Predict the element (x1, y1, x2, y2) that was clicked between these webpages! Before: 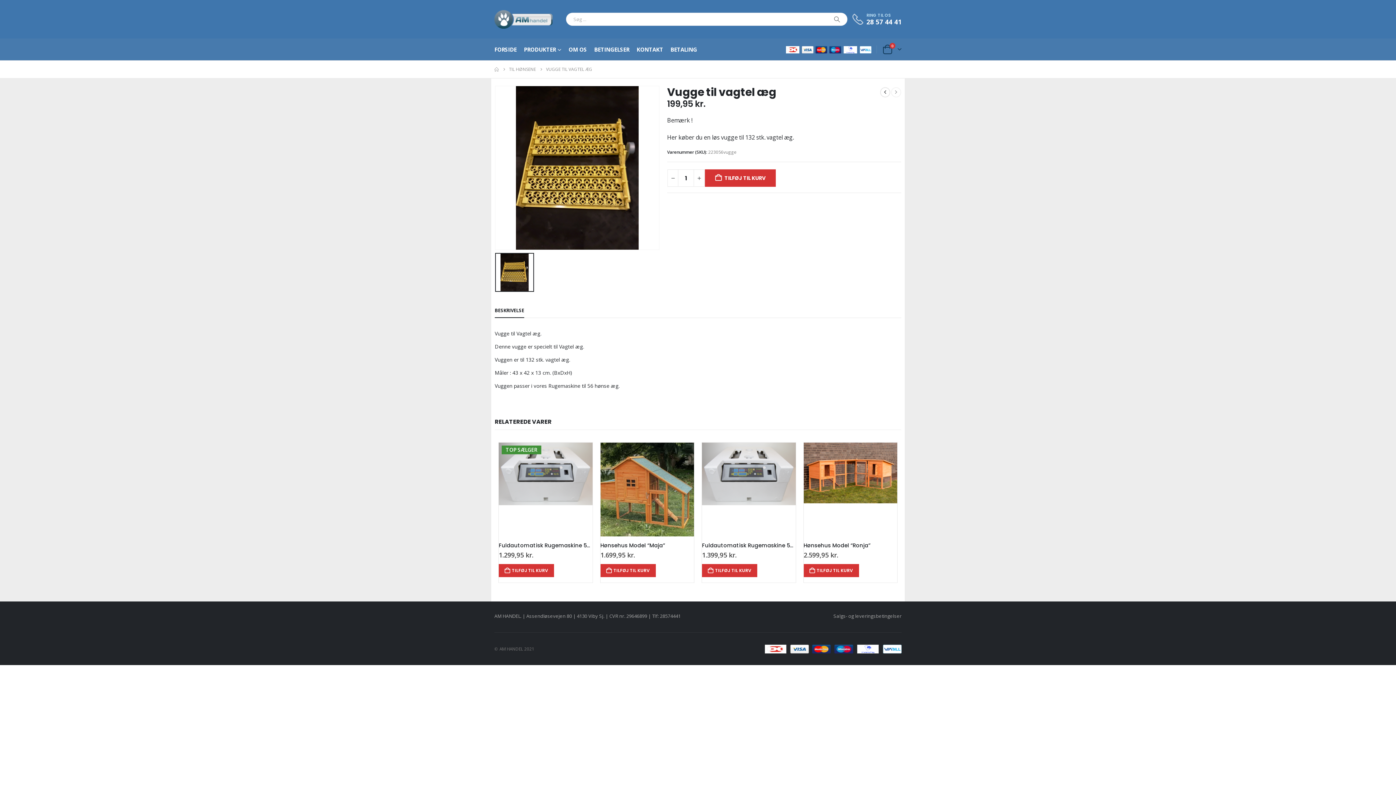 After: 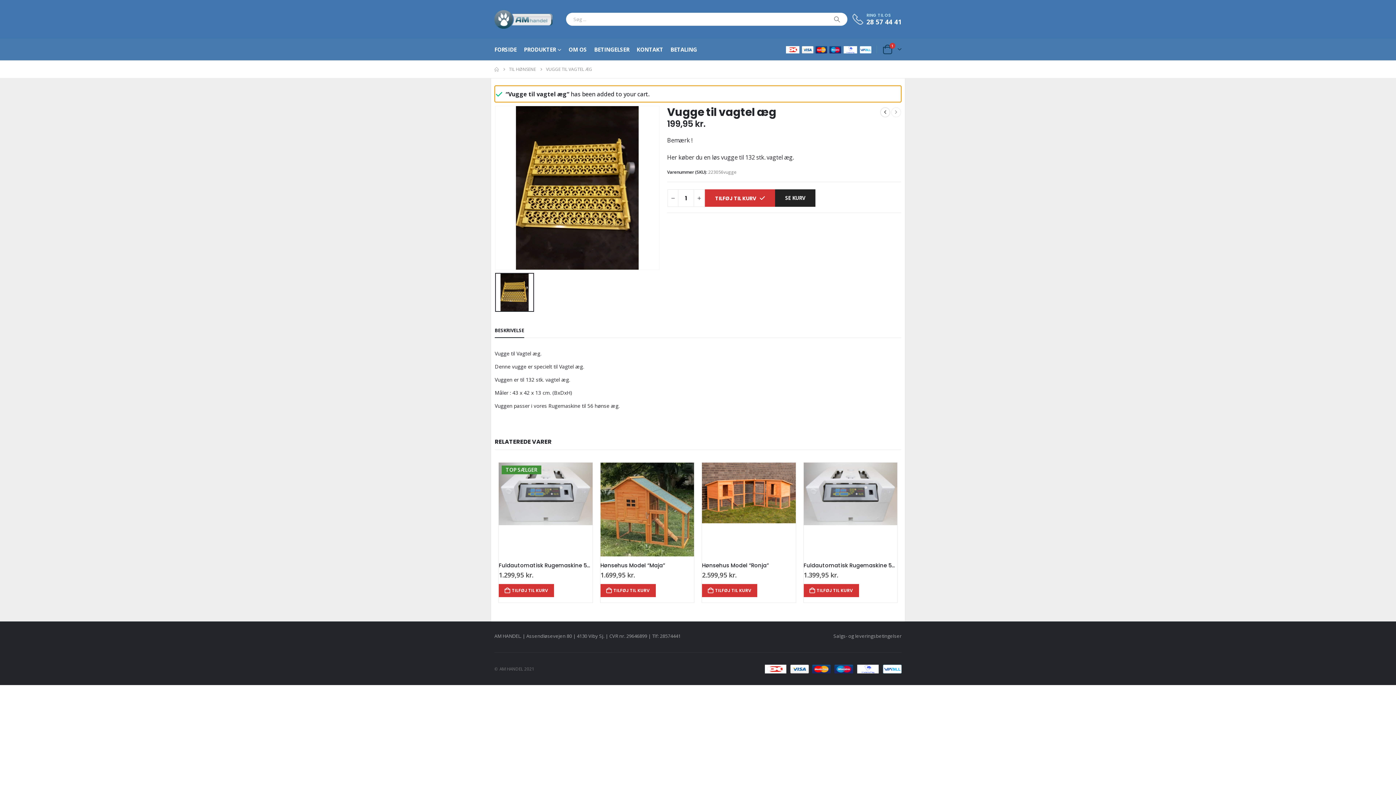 Action: label: TILFØJ TIL KURV bbox: (705, 169, 775, 186)